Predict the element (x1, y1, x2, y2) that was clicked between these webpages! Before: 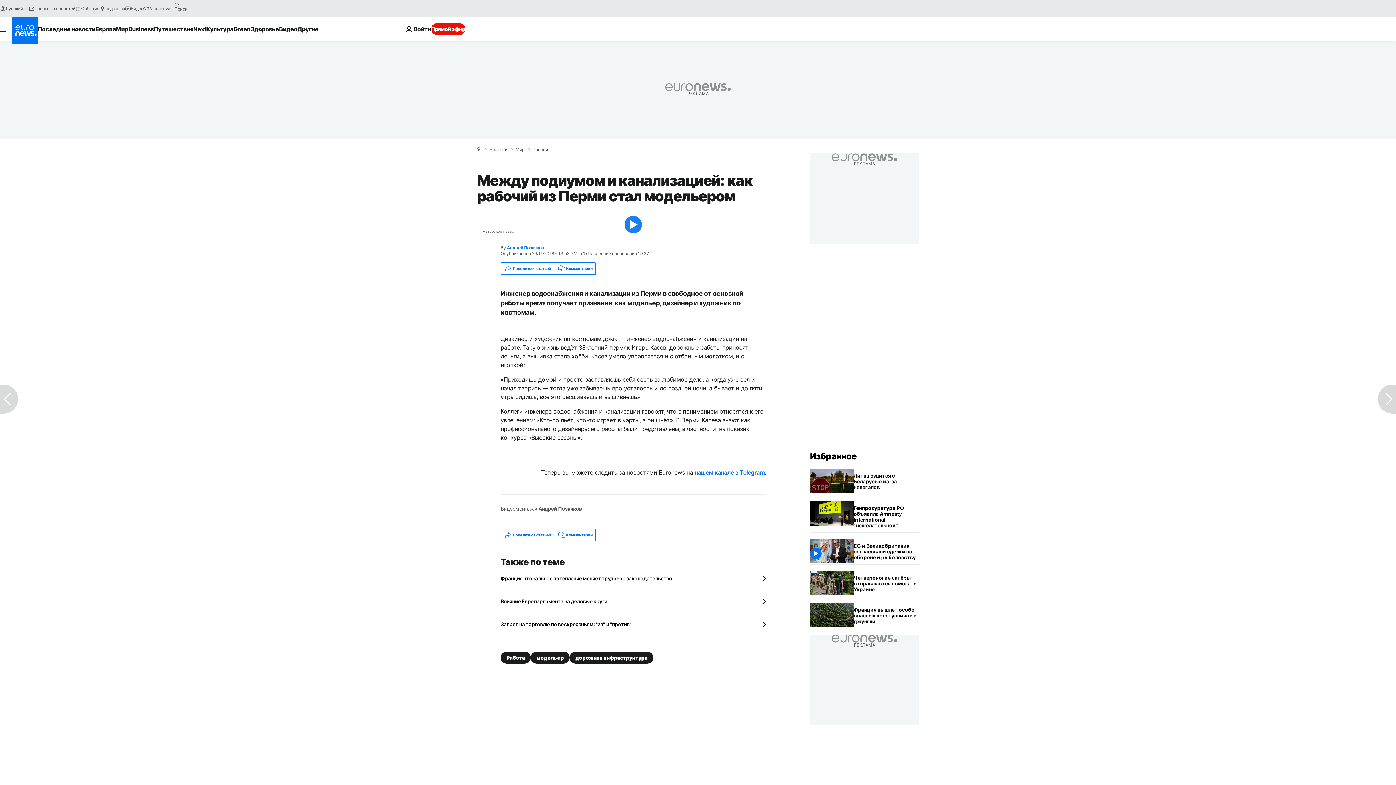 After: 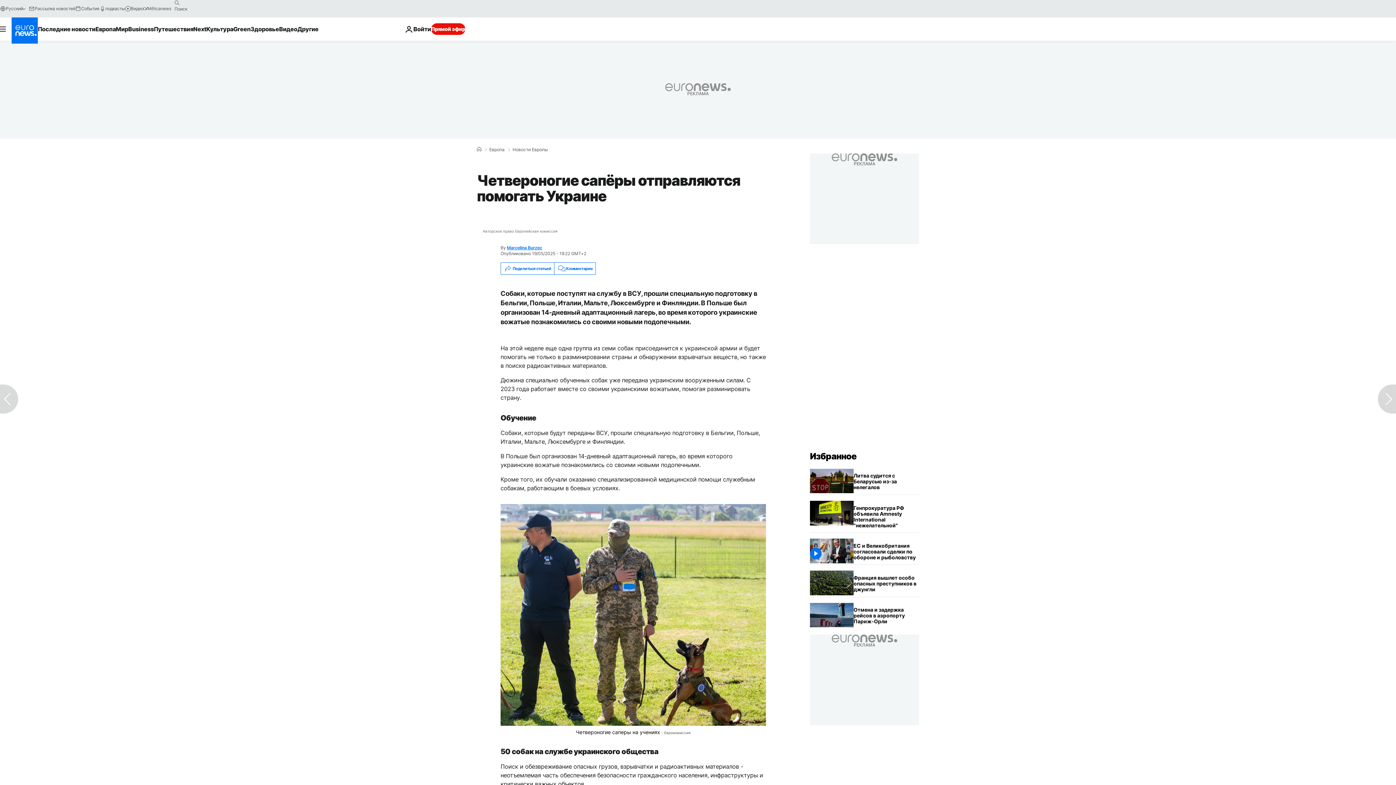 Action: bbox: (853, 571, 919, 596) label: Четвероногие сапёры отправляются помогать Украине